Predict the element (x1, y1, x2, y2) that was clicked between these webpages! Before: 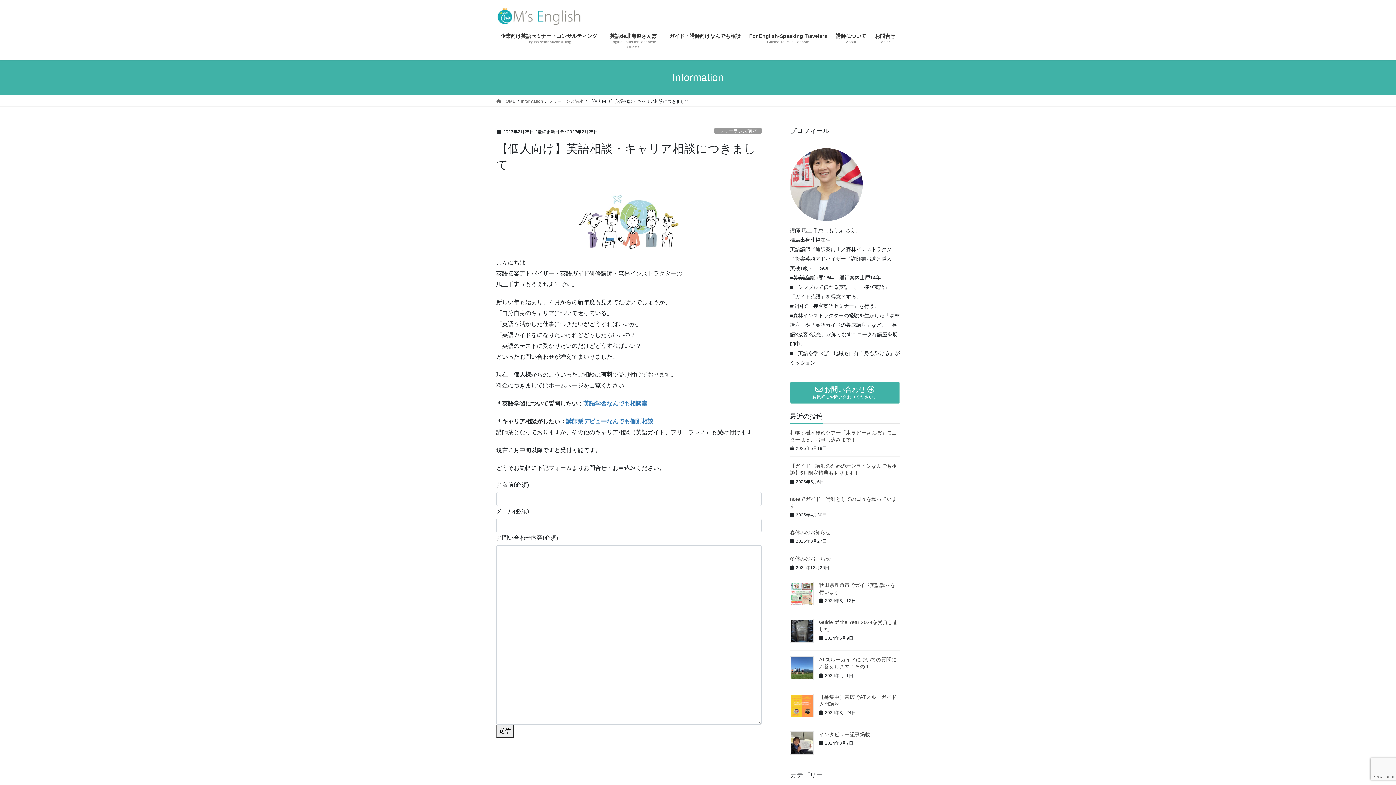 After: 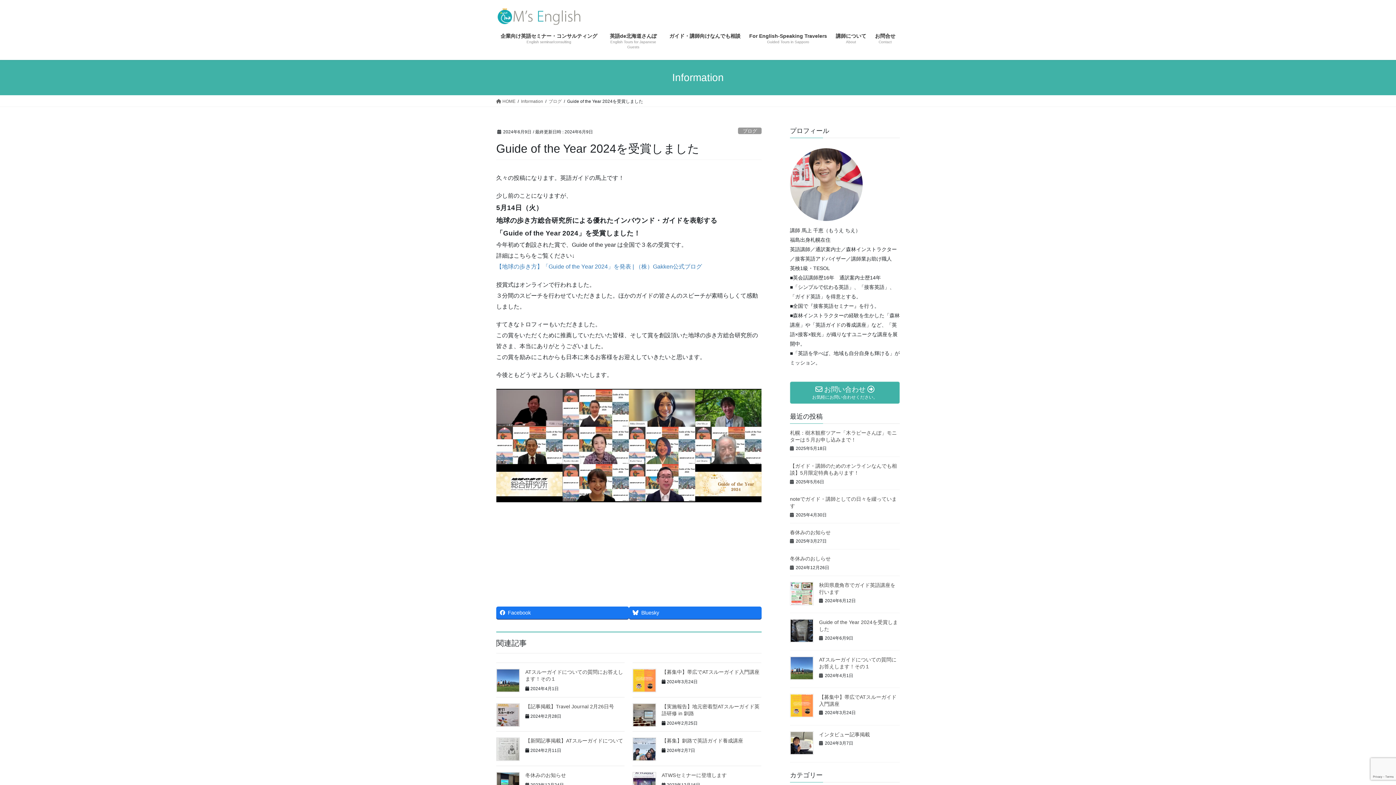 Action: bbox: (790, 619, 813, 643)